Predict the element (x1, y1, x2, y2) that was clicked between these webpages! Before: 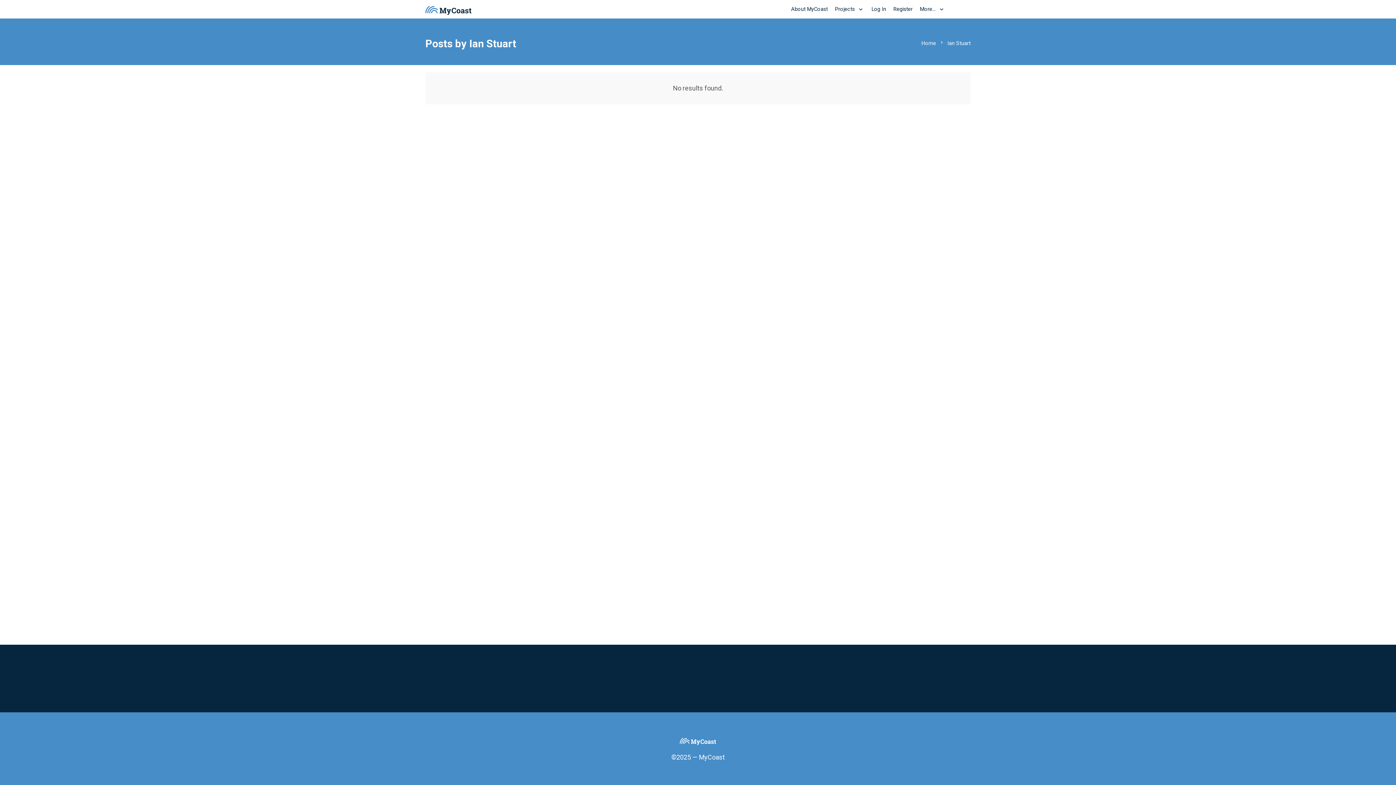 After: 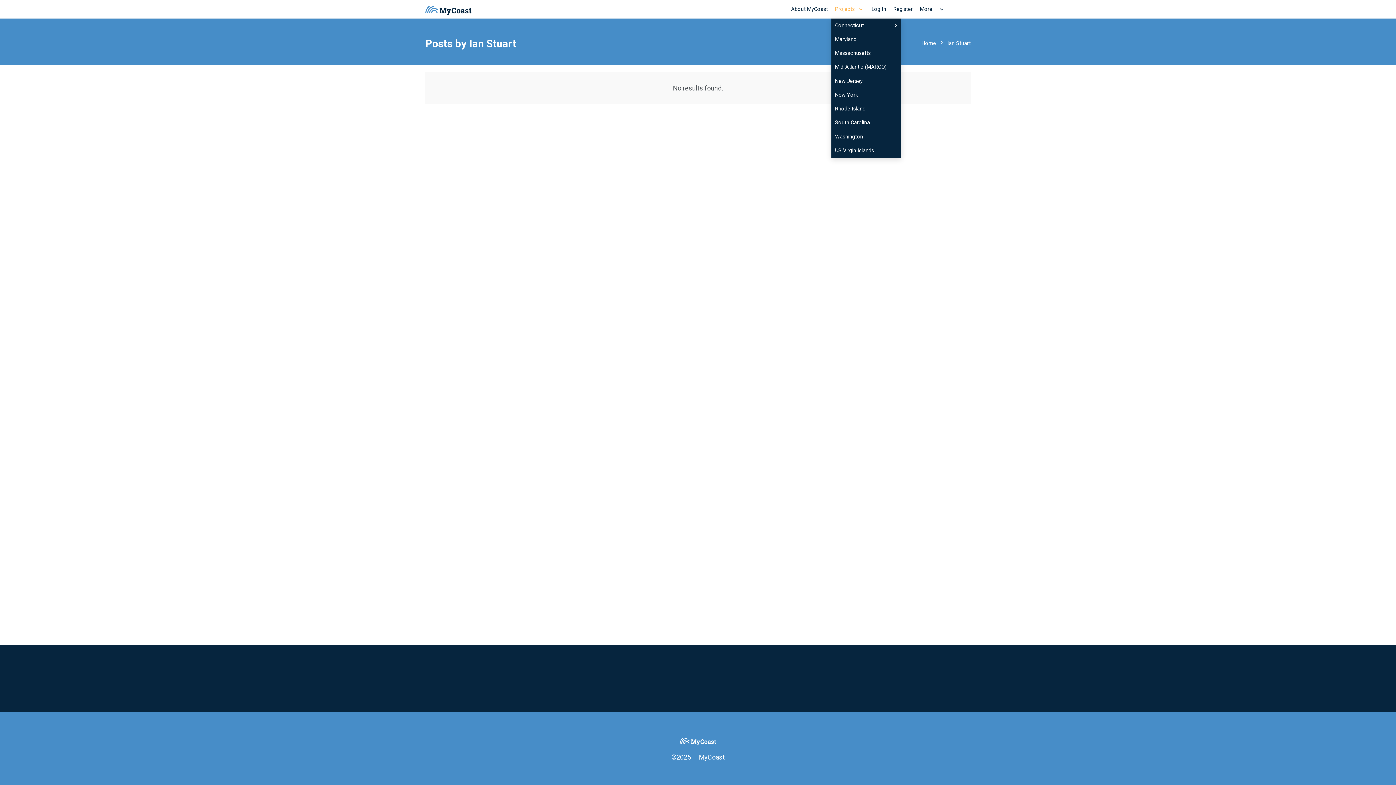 Action: label: Projects bbox: (831, 0, 868, 18)